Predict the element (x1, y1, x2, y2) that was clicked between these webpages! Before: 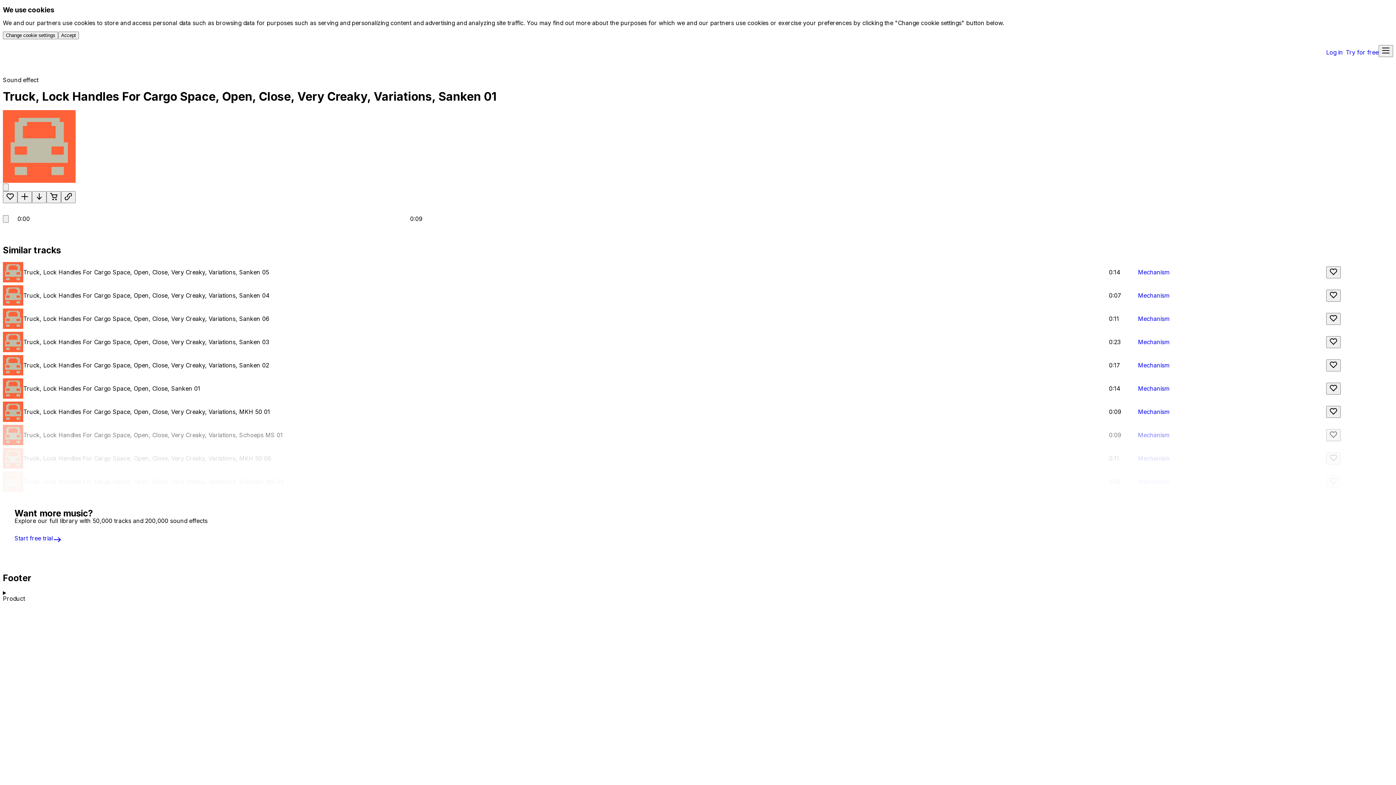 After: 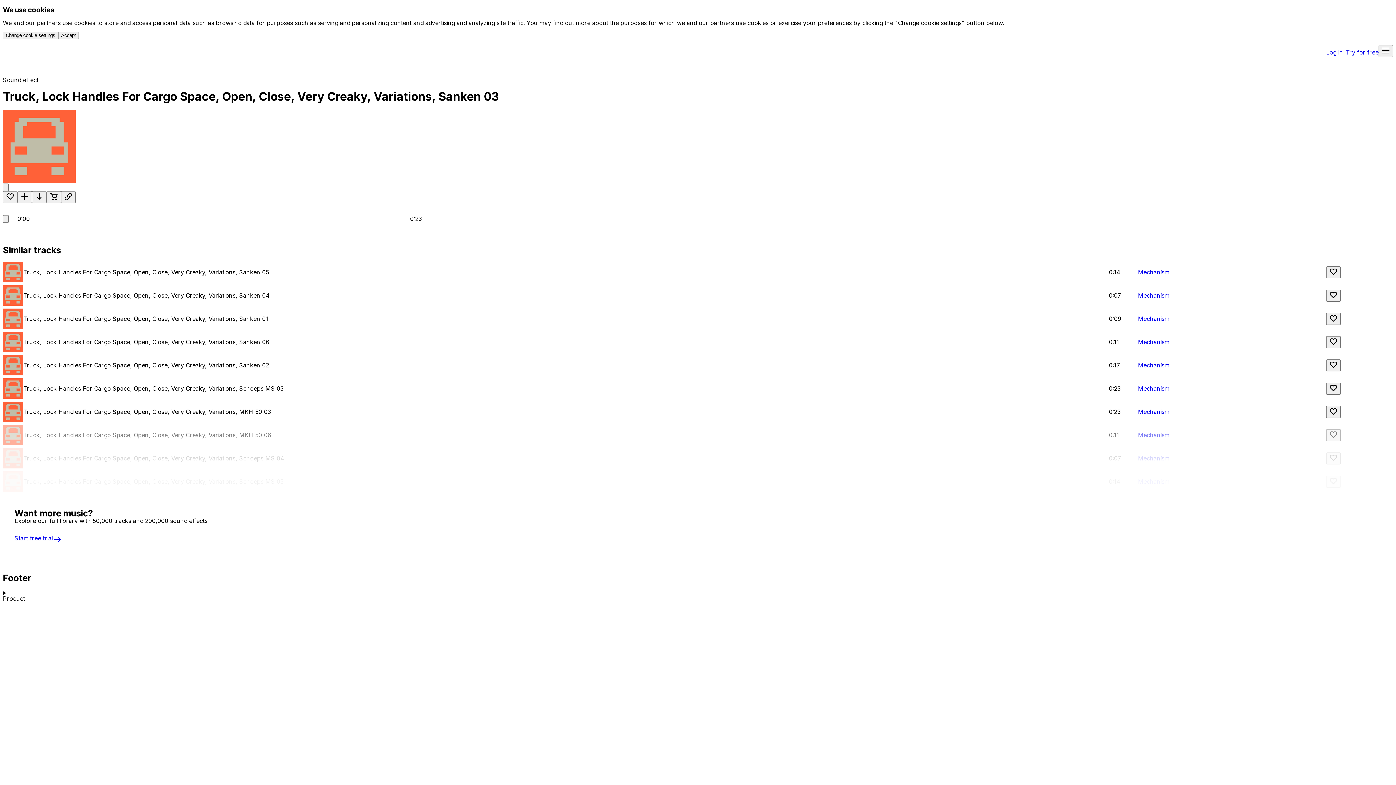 Action: label: Truck, Lock Handles For Cargo Space, Open, Close, Very Creaky, Variations, Sanken 03 bbox: (23, 338, 269, 345)